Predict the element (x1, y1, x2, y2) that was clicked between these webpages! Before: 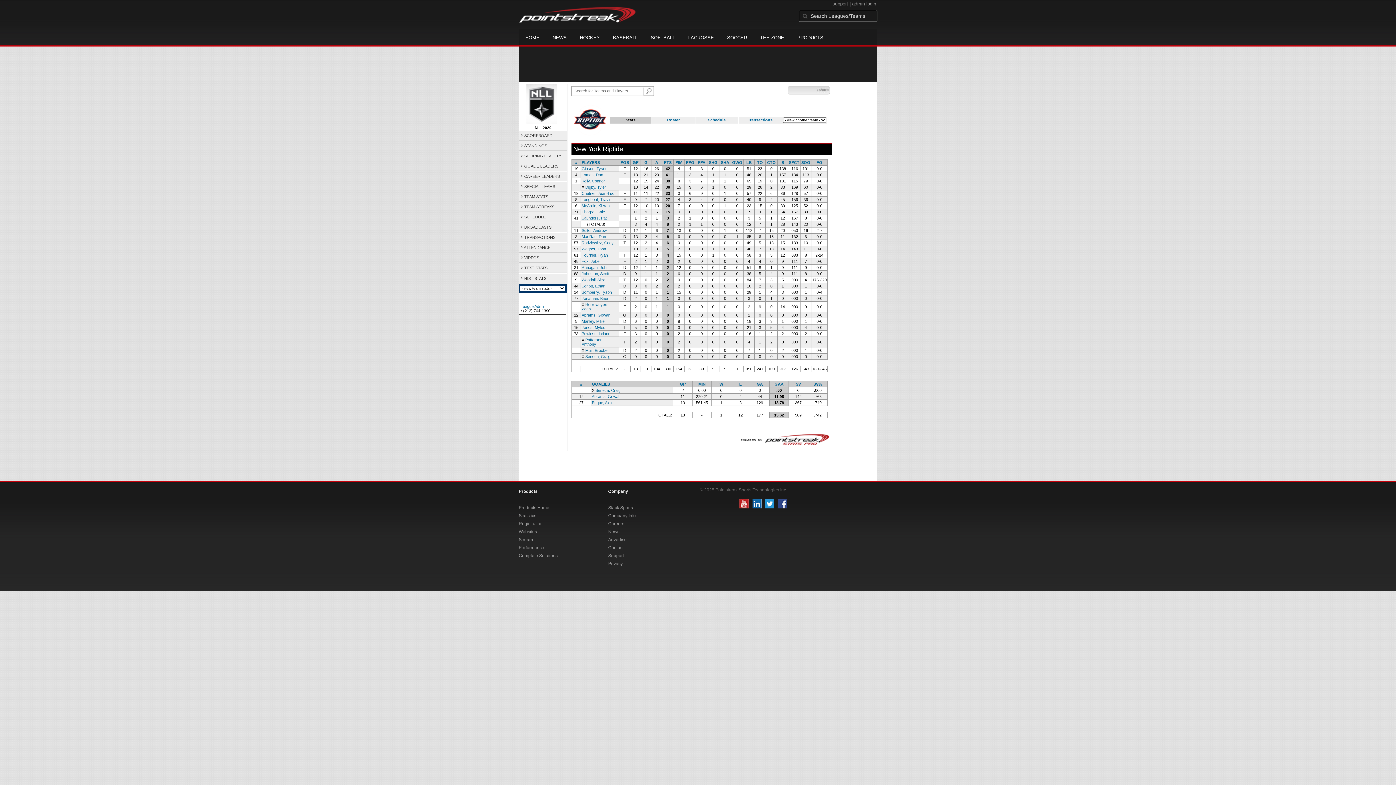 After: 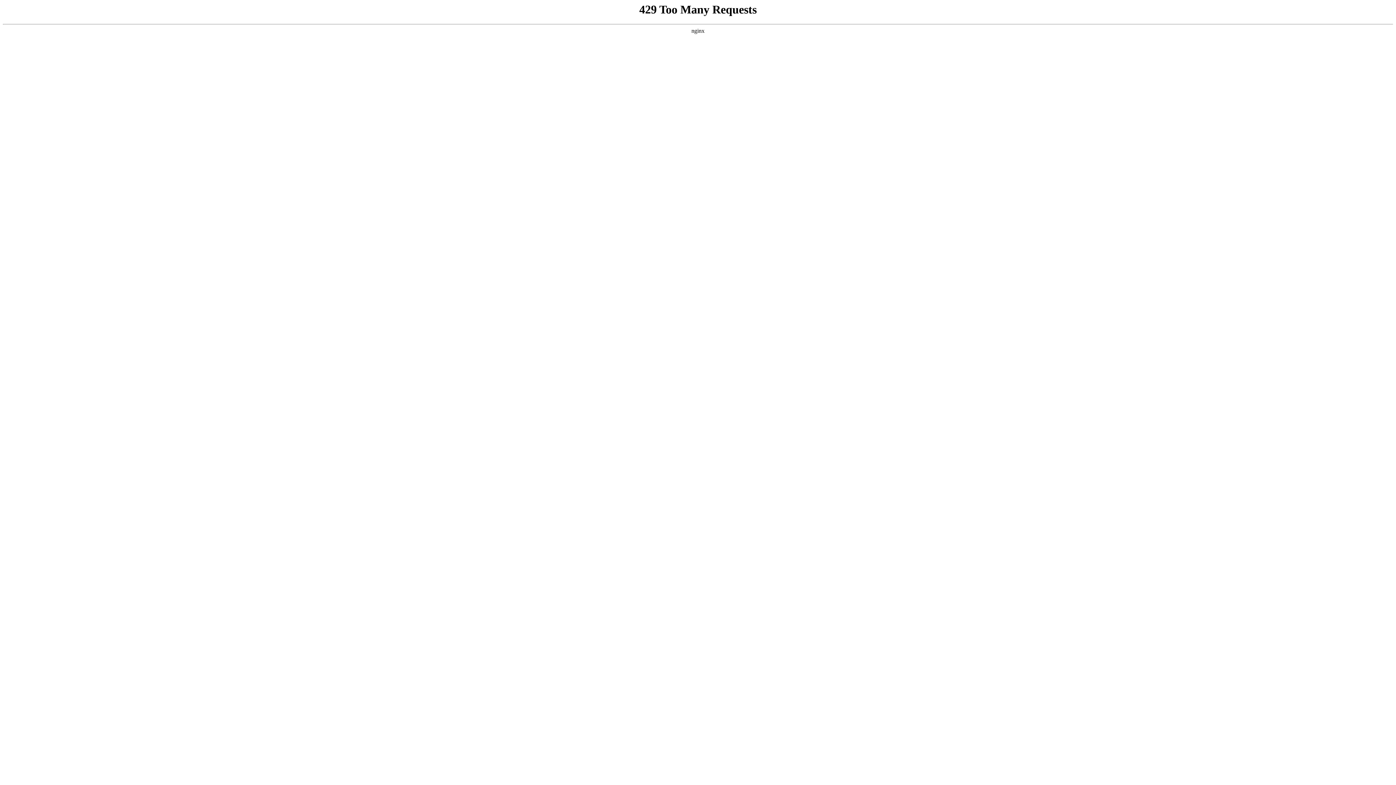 Action: label: Products Home bbox: (518, 503, 581, 511)